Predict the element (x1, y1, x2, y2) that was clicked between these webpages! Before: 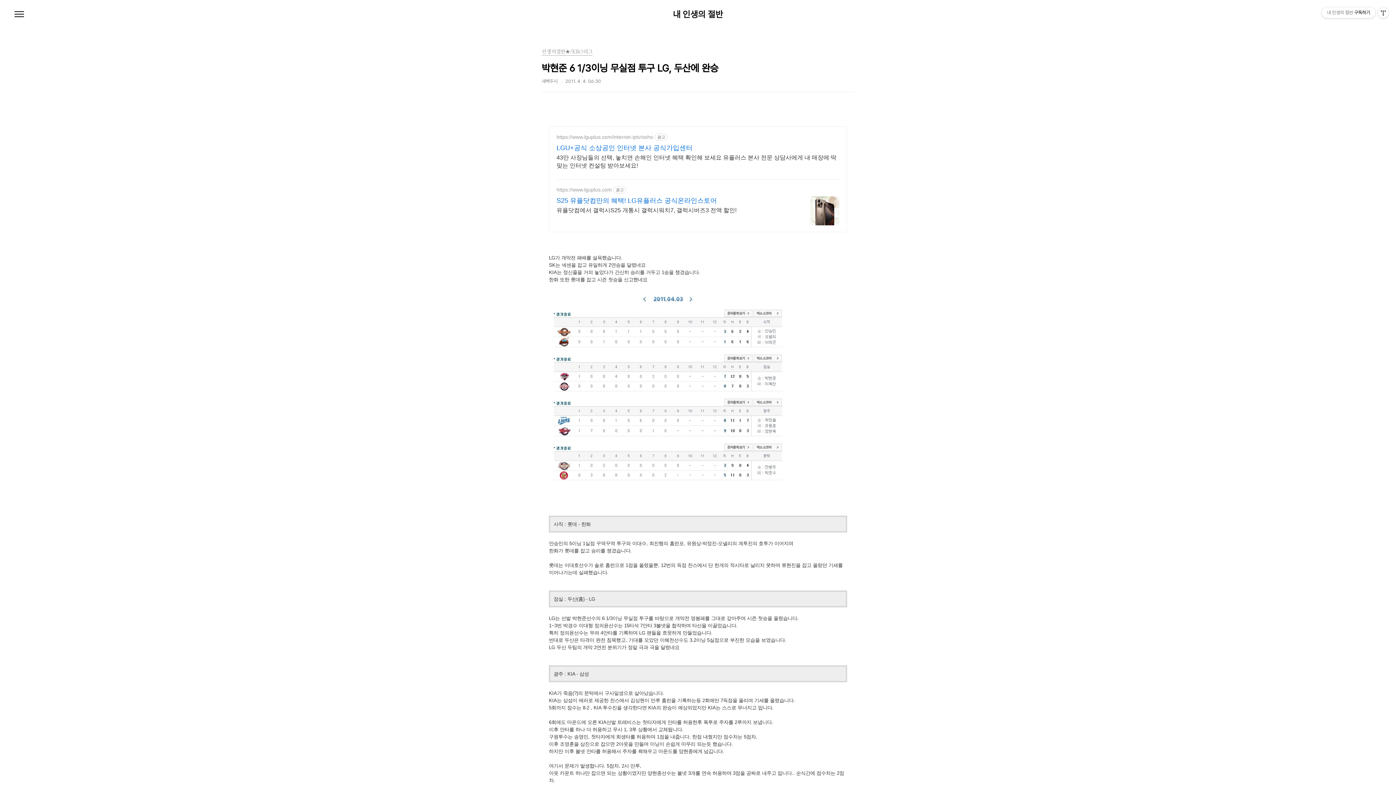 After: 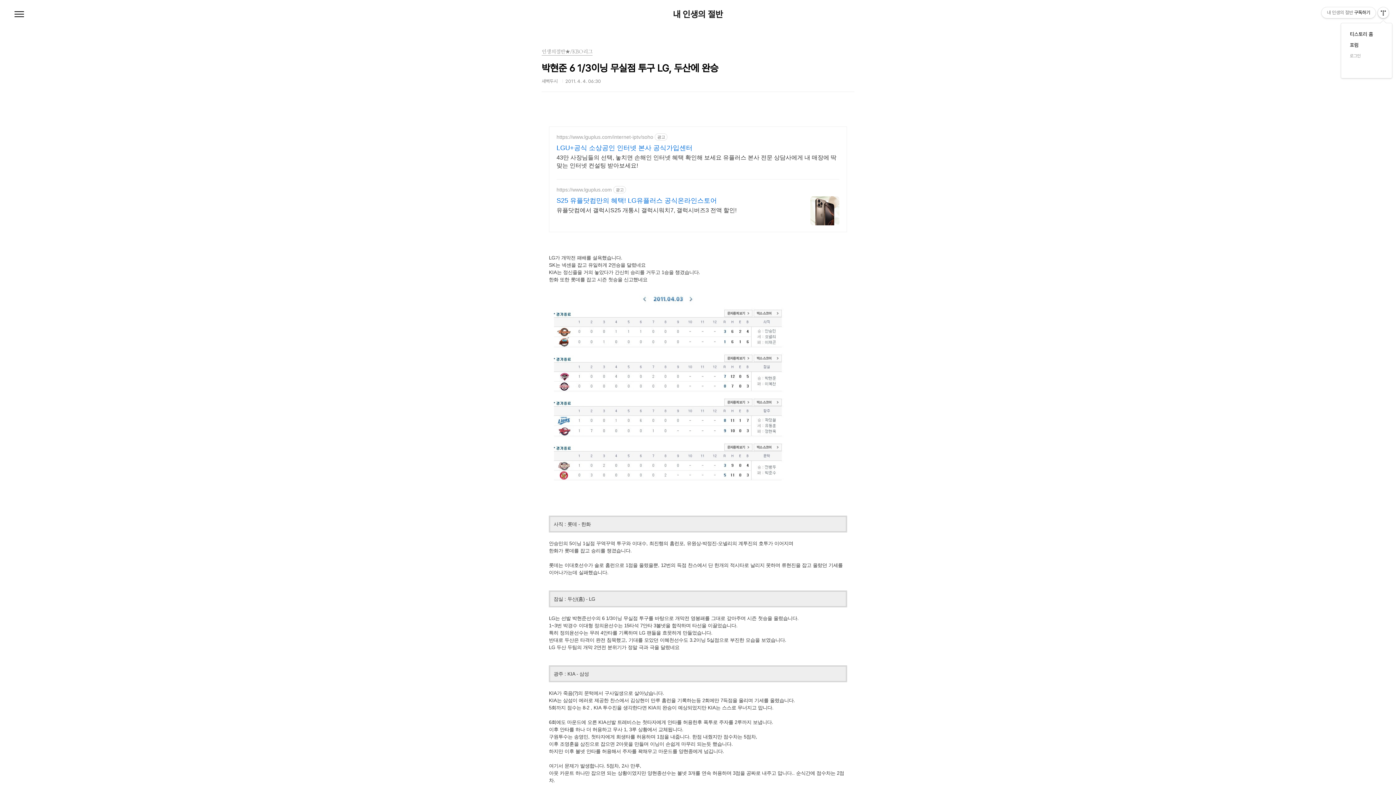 Action: bbox: (1378, 7, 1389, 18) label: 관리메뉴열기